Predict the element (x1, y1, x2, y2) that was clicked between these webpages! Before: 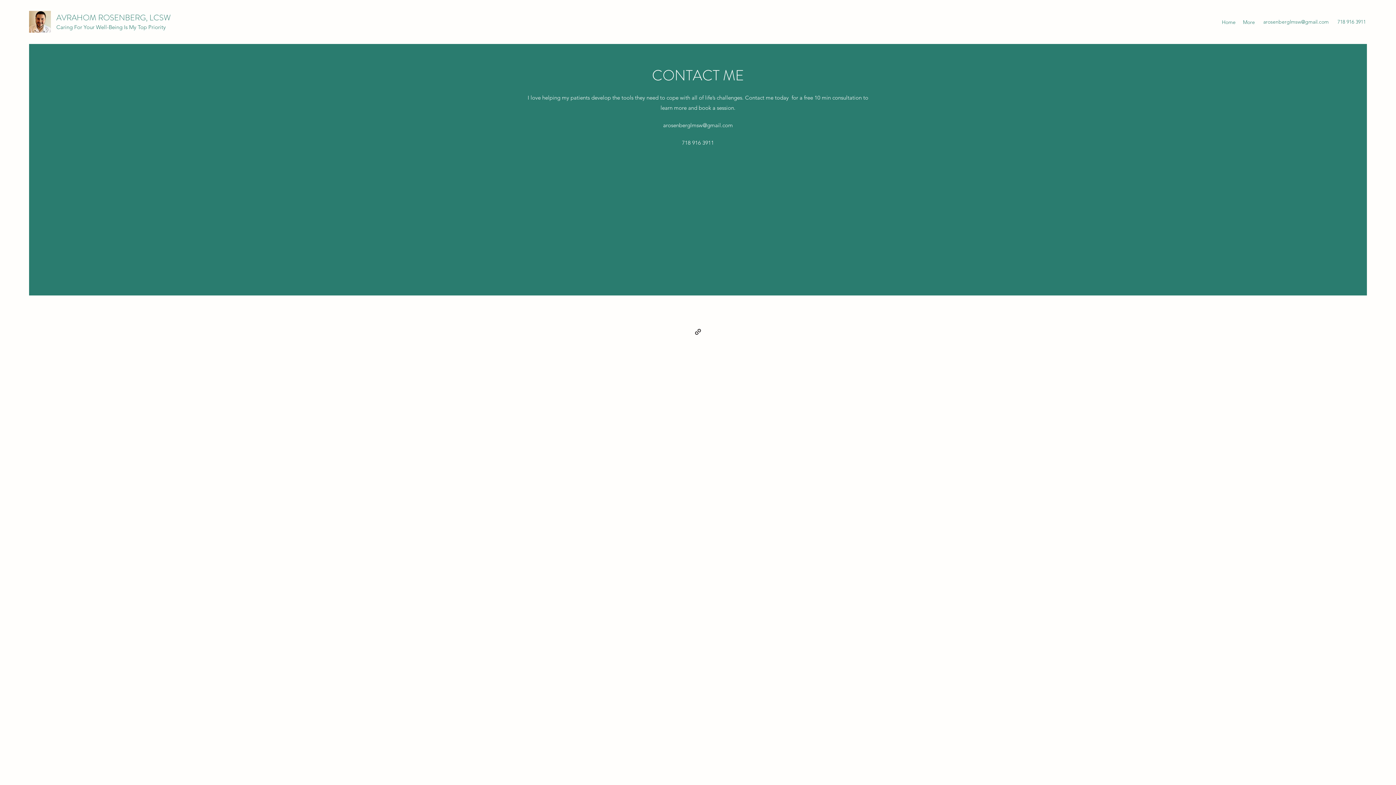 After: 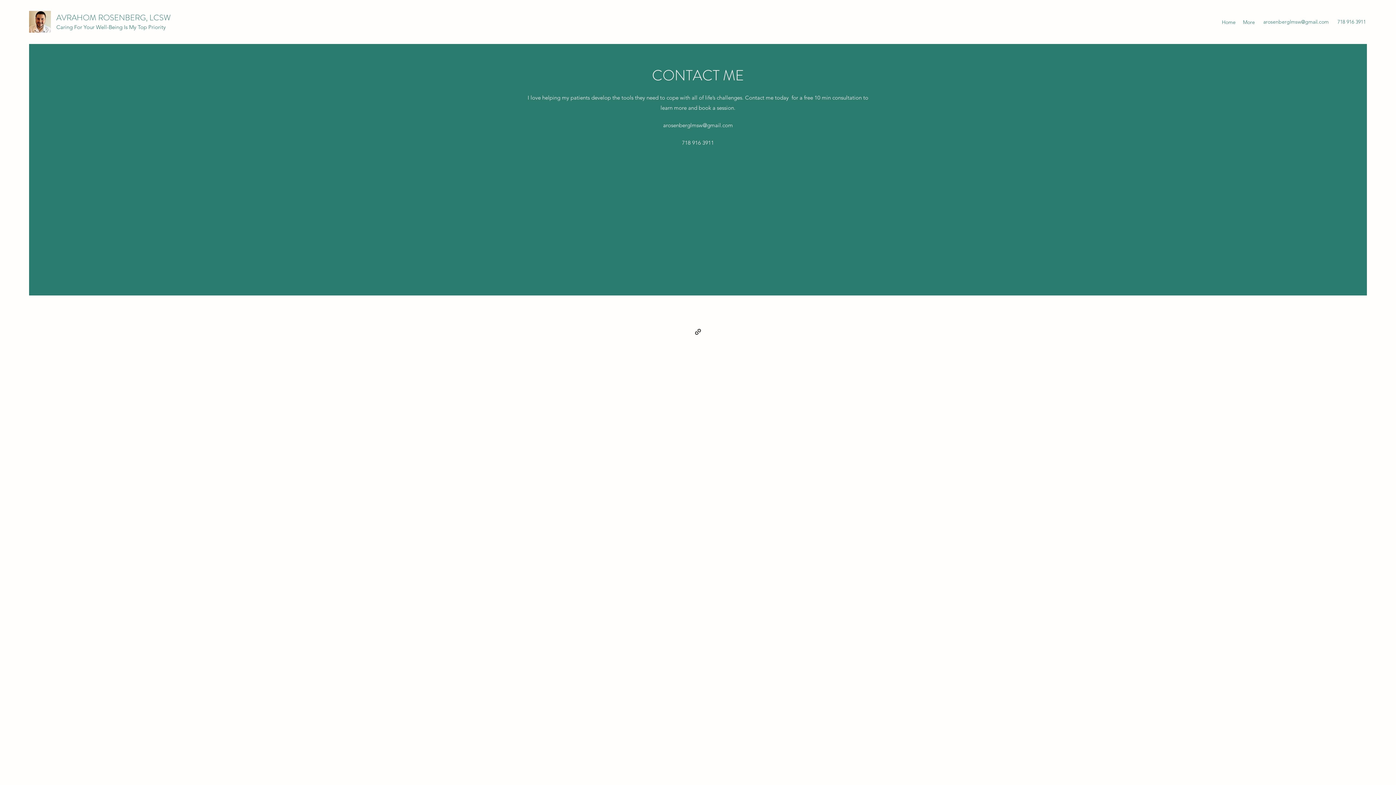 Action: bbox: (1263, 18, 1329, 25) label: arosenberglmsw@gmail.com